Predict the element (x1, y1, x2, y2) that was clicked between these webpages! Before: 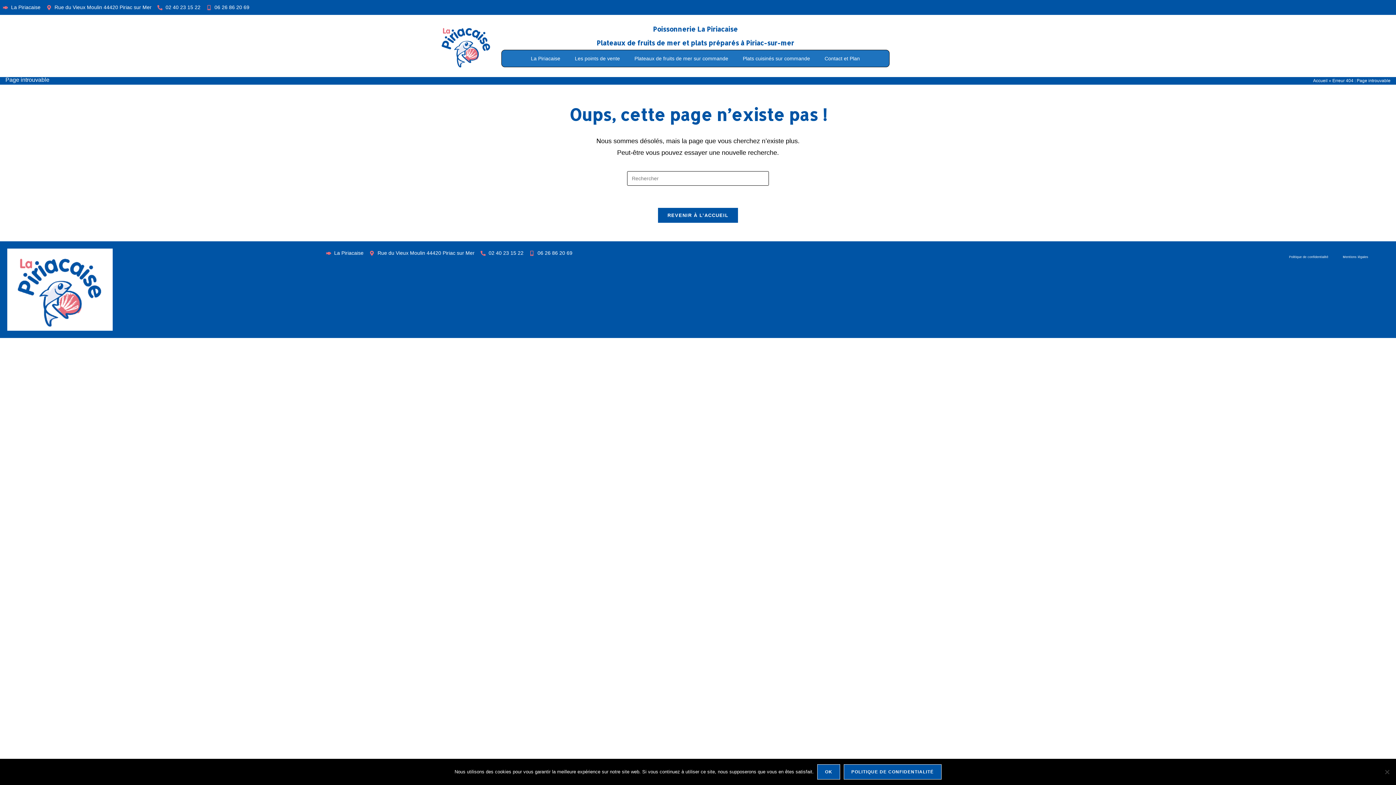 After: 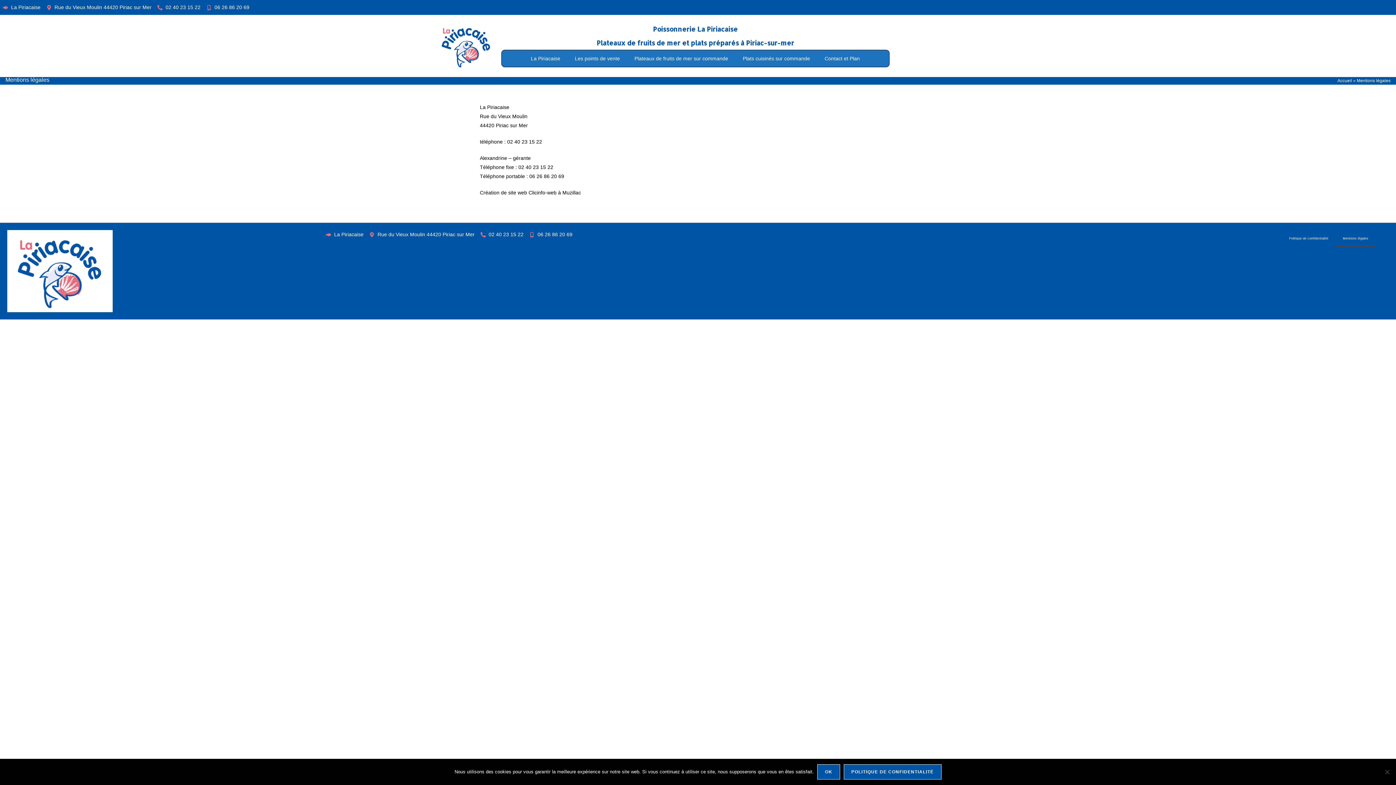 Action: label: Mentions légales bbox: (1335, 248, 1375, 265)